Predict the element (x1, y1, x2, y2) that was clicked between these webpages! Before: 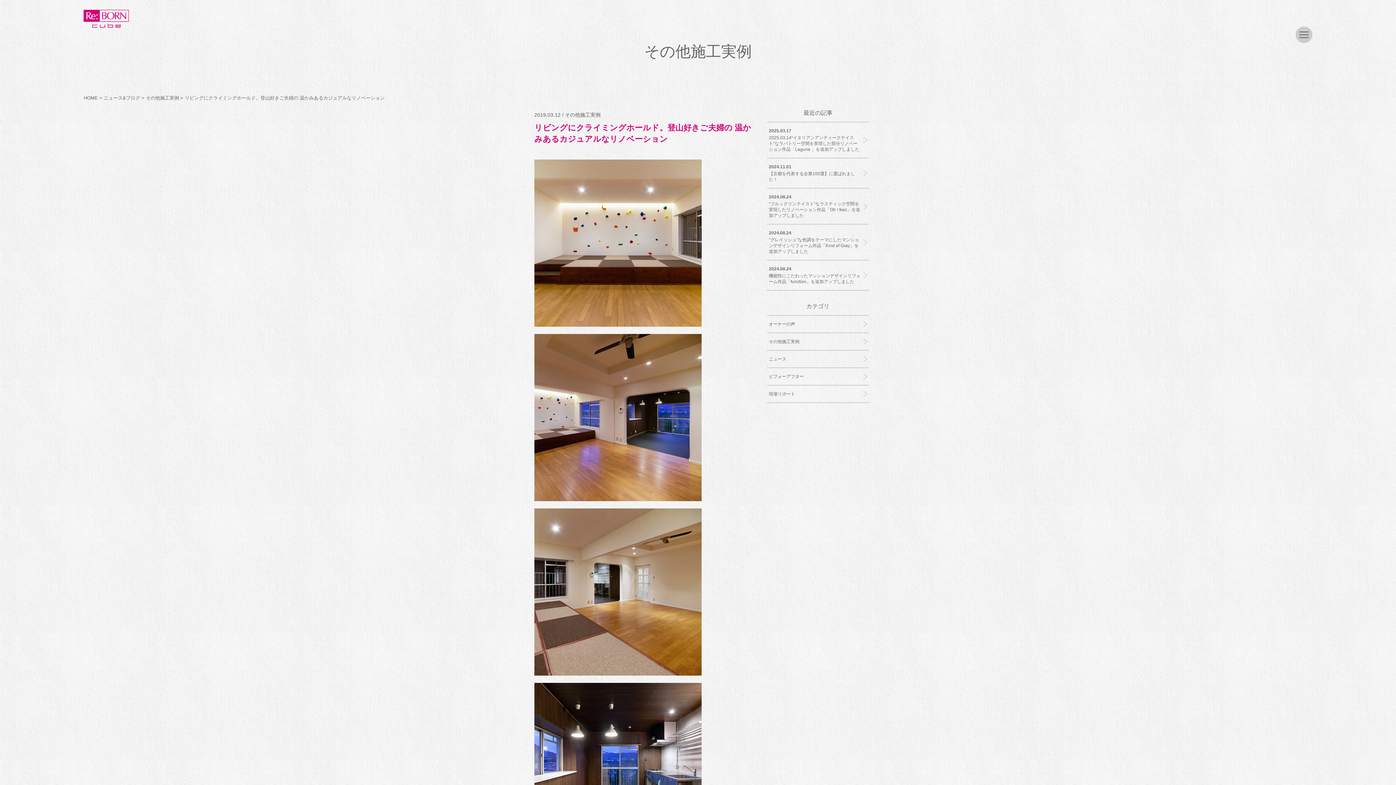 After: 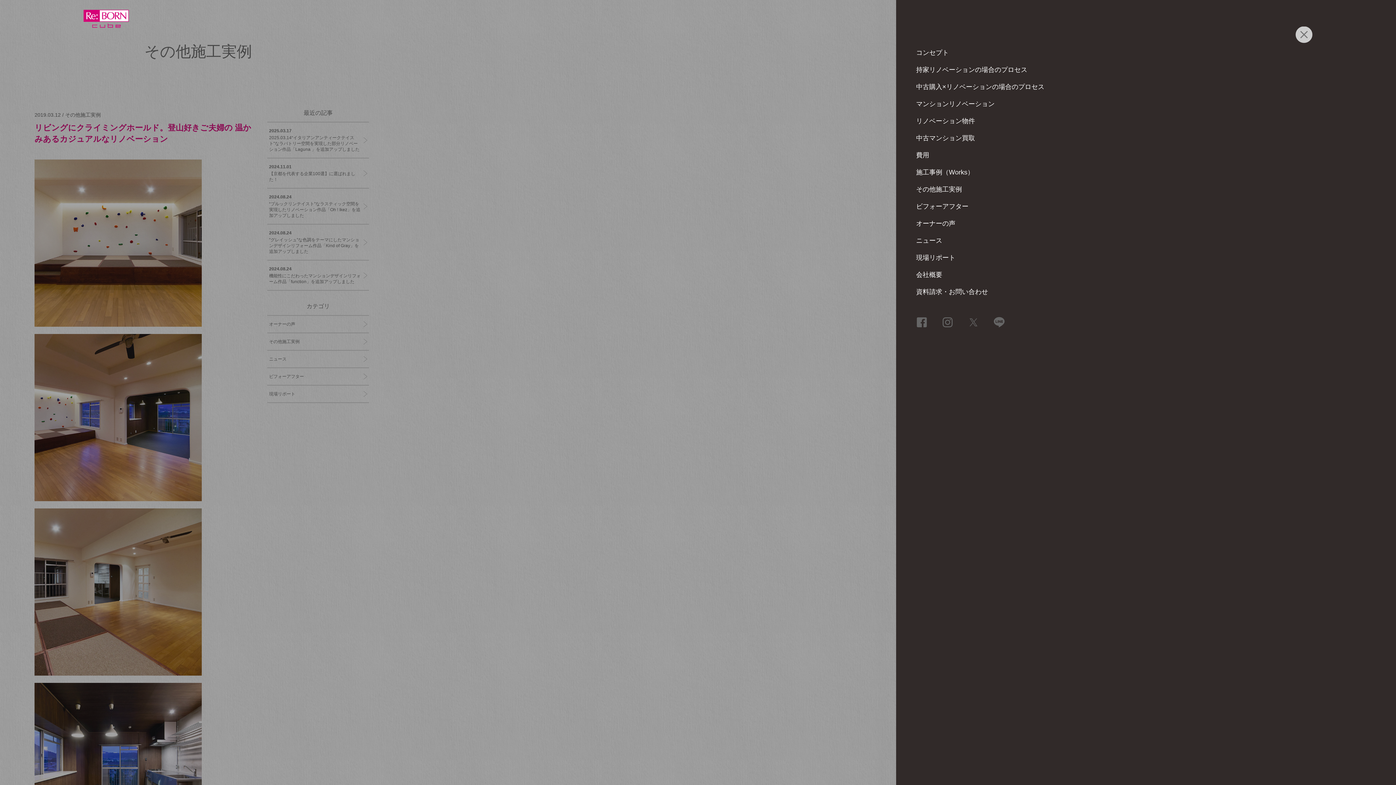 Action: bbox: (1295, 26, 1312, 43)